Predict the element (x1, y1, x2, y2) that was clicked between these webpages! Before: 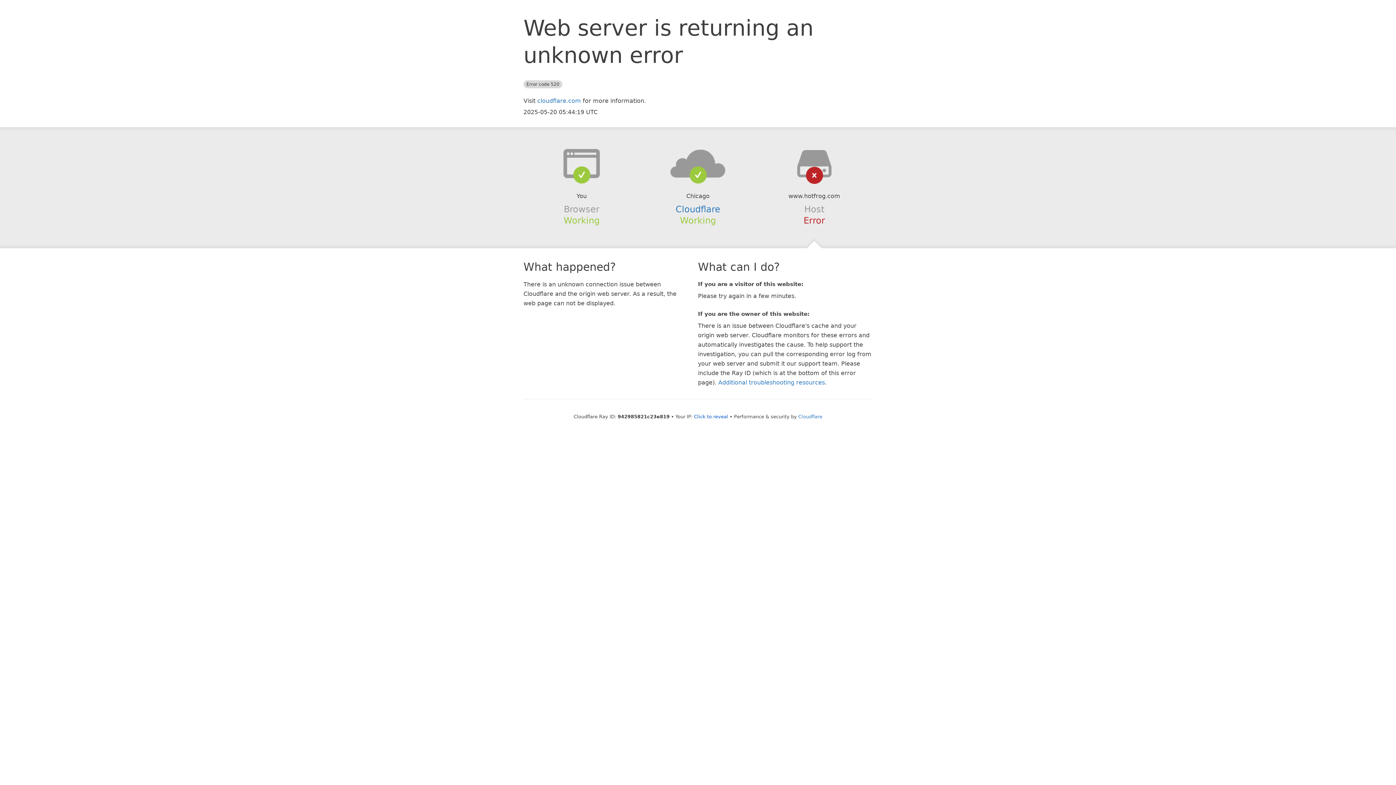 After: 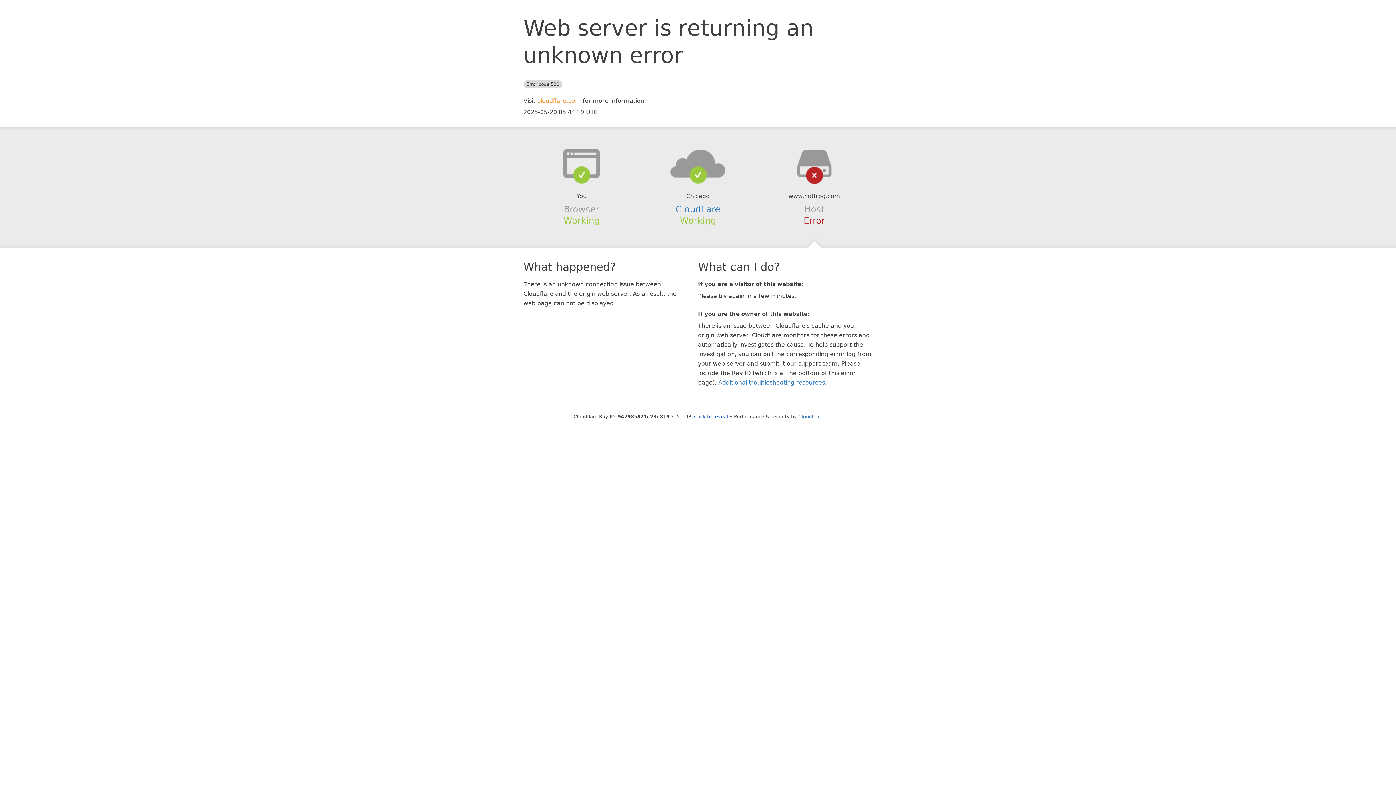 Action: bbox: (537, 97, 581, 104) label: cloudflare.com